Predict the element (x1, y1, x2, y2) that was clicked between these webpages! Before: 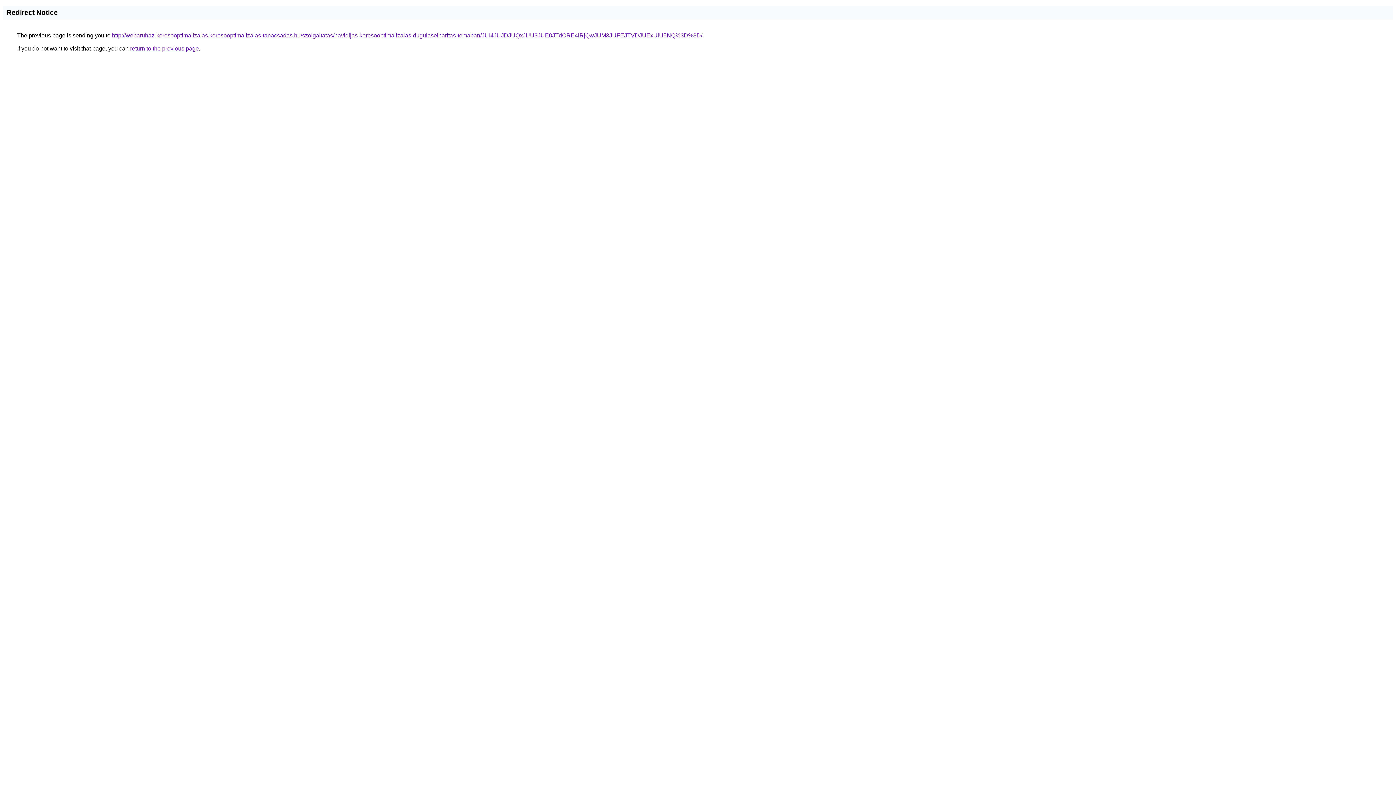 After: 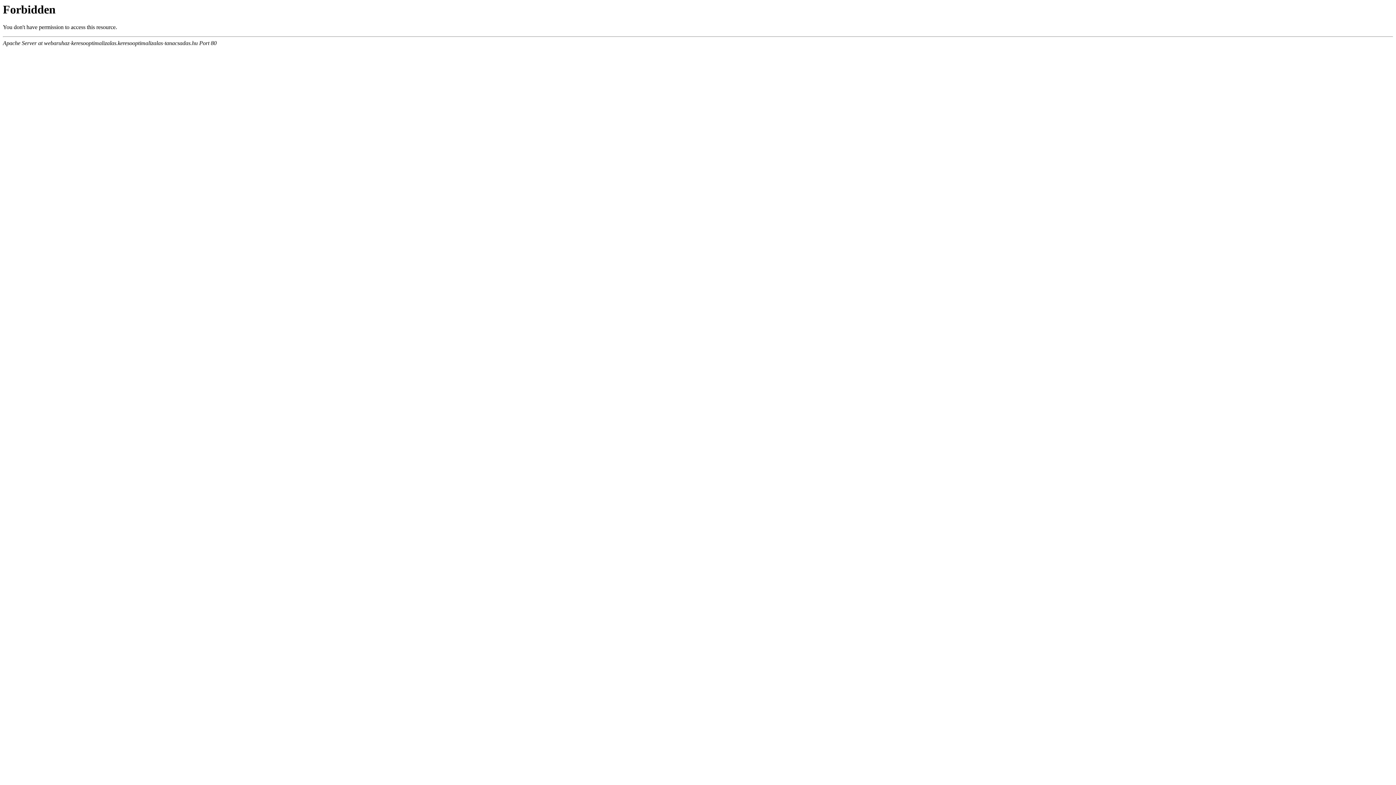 Action: label: http://webaruhaz-keresooptimalizalas.keresooptimalizalas-tanacsadas.hu/szolgaltatas/havidijas-keresooptimalizalas-dugulaselharitas-temaban/JUI4JUJDJUQxJUU3JUE0JTdCRE4lRjQwJUM3JUFEJTVDJUExUiU5NQ%3D%3D/ bbox: (112, 32, 702, 38)